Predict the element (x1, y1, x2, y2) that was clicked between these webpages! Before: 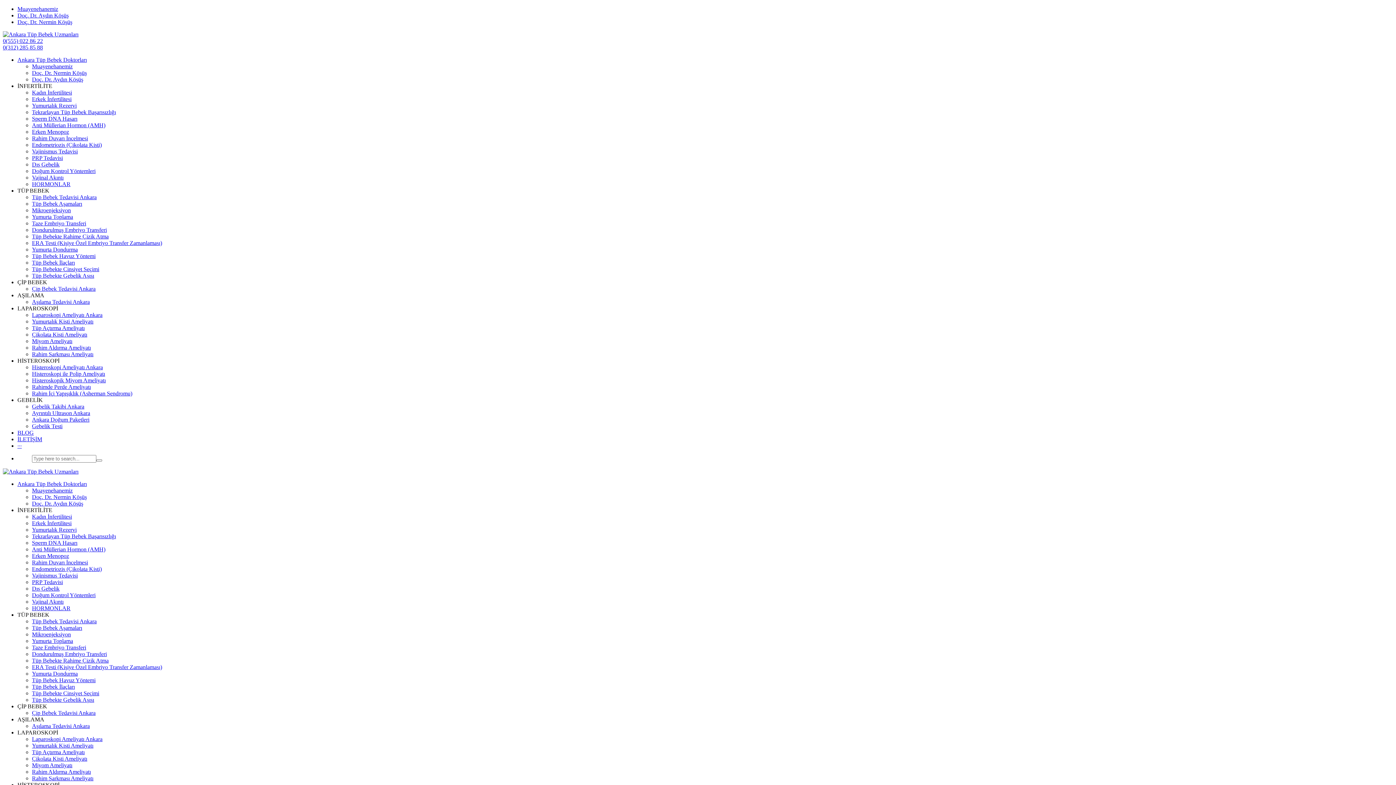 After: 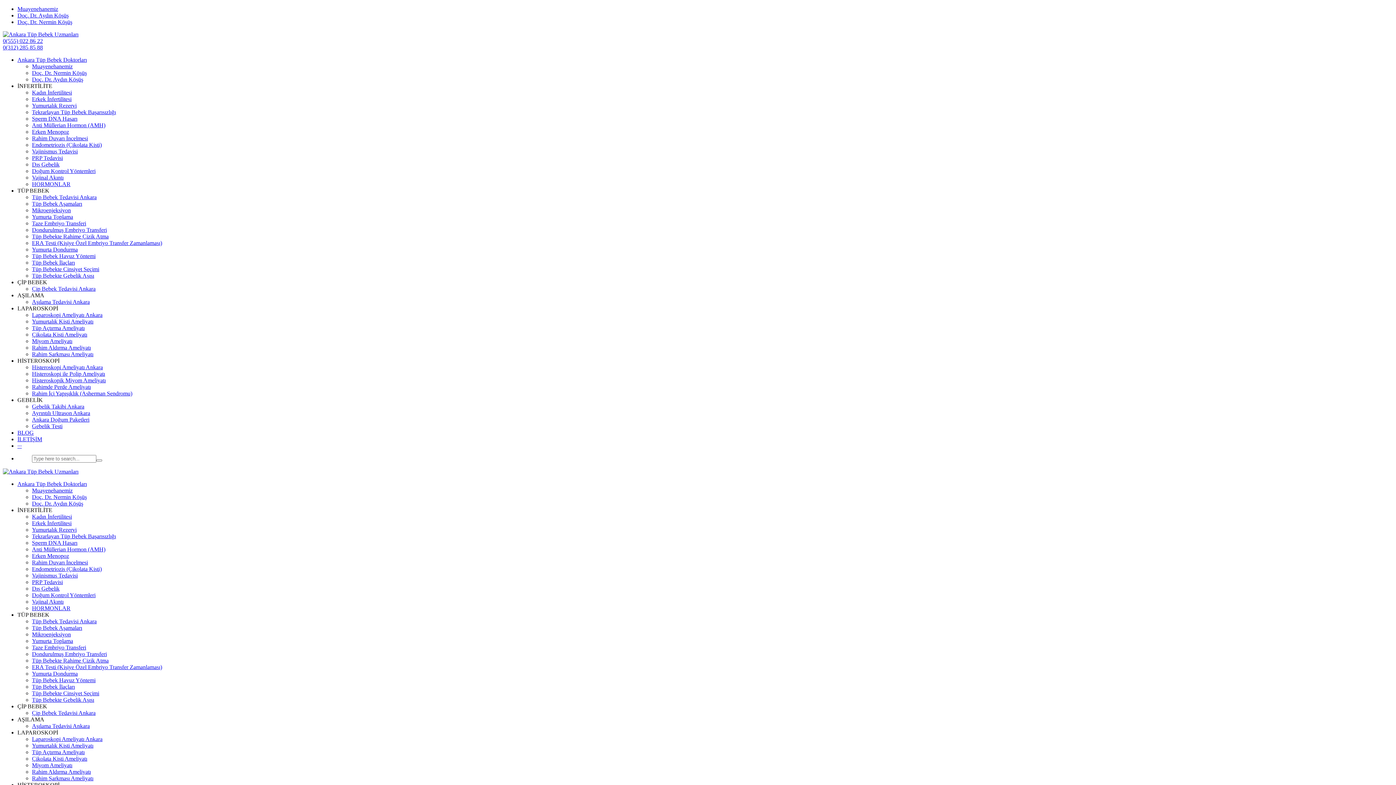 Action: label: Çip Bebek Tedavisi Ankara bbox: (32, 285, 95, 292)